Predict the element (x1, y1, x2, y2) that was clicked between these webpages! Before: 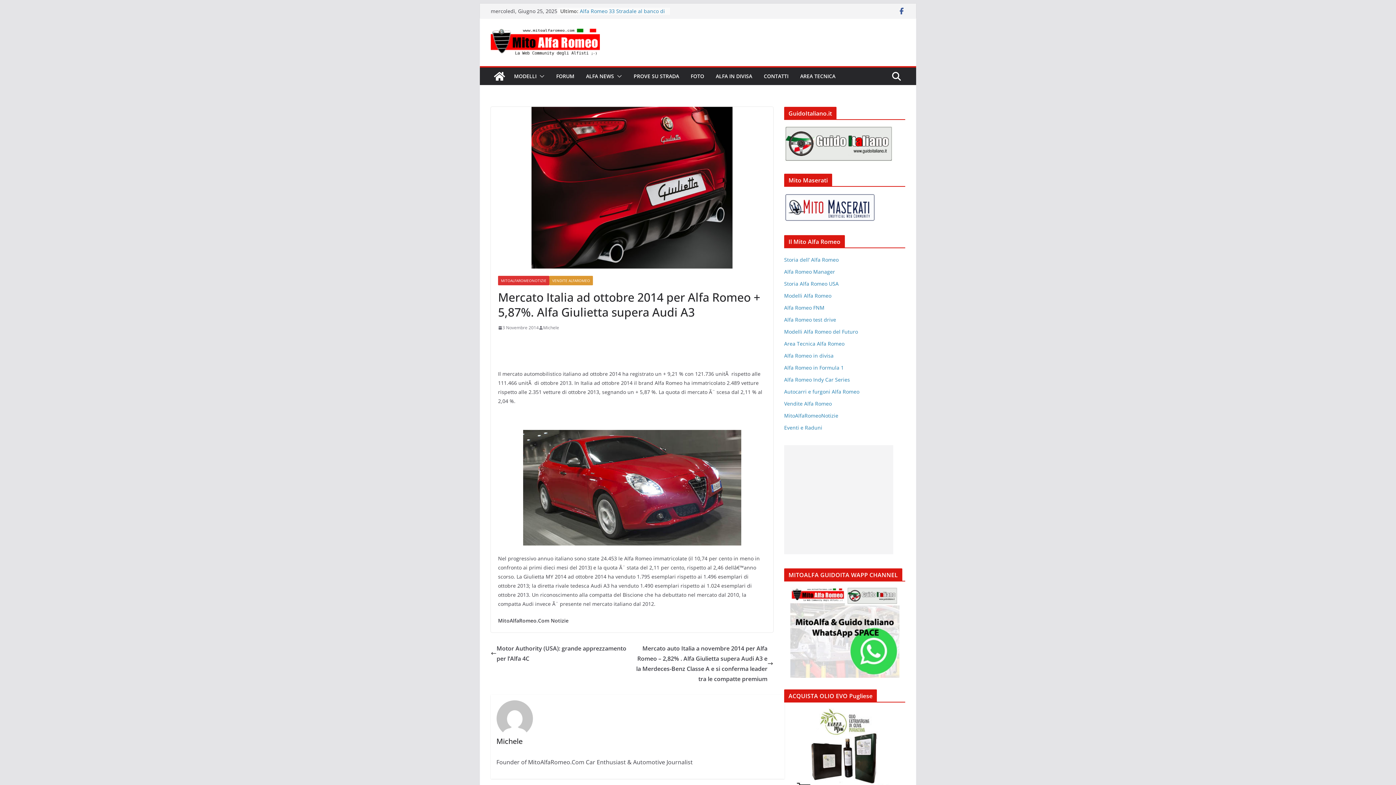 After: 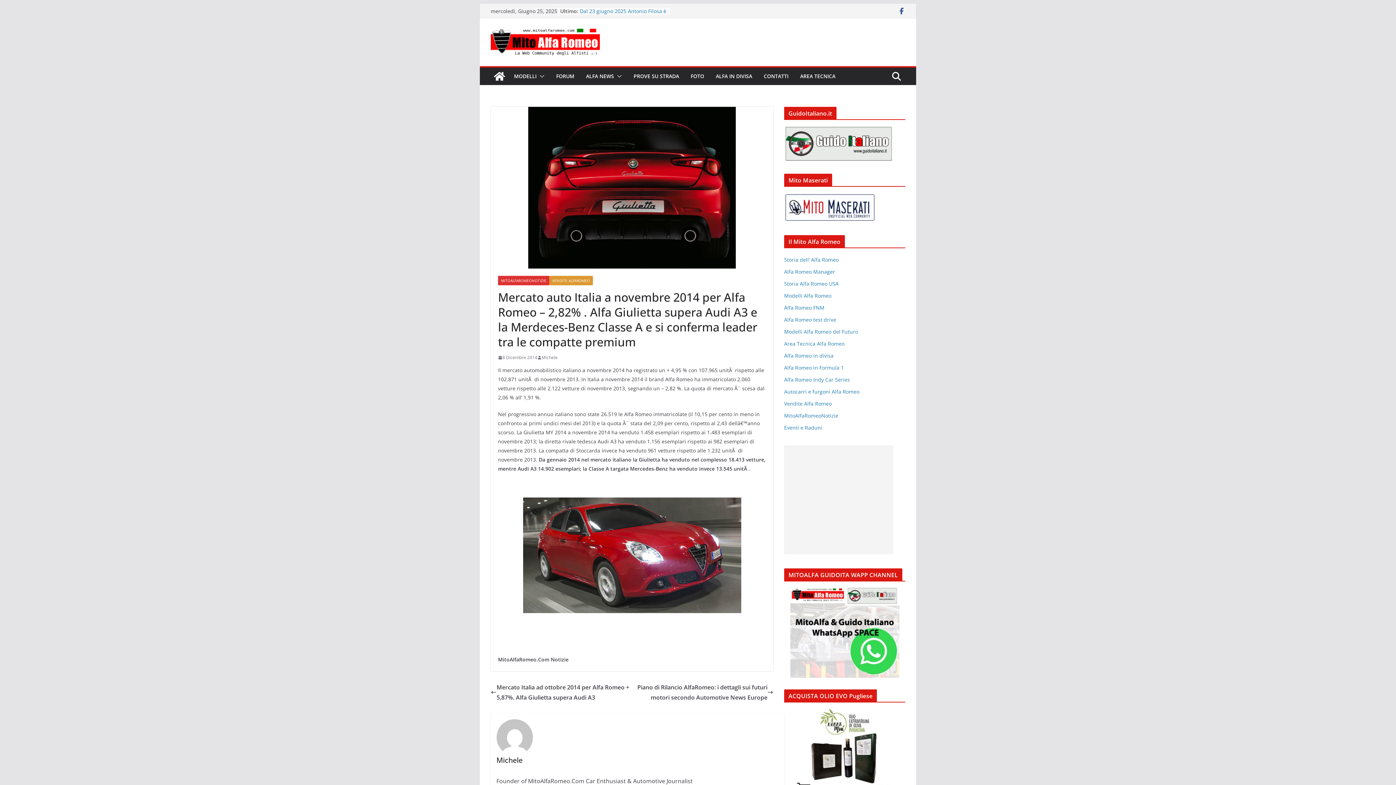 Action: label: Mercato auto Italia a novembre 2014 per Alfa Romeo – 2,82% . Alfa Giulietta supera Audi A3 e la Merdeces-Benz Classe A e si conferma leader tra le compatte premium bbox: (632, 643, 773, 684)